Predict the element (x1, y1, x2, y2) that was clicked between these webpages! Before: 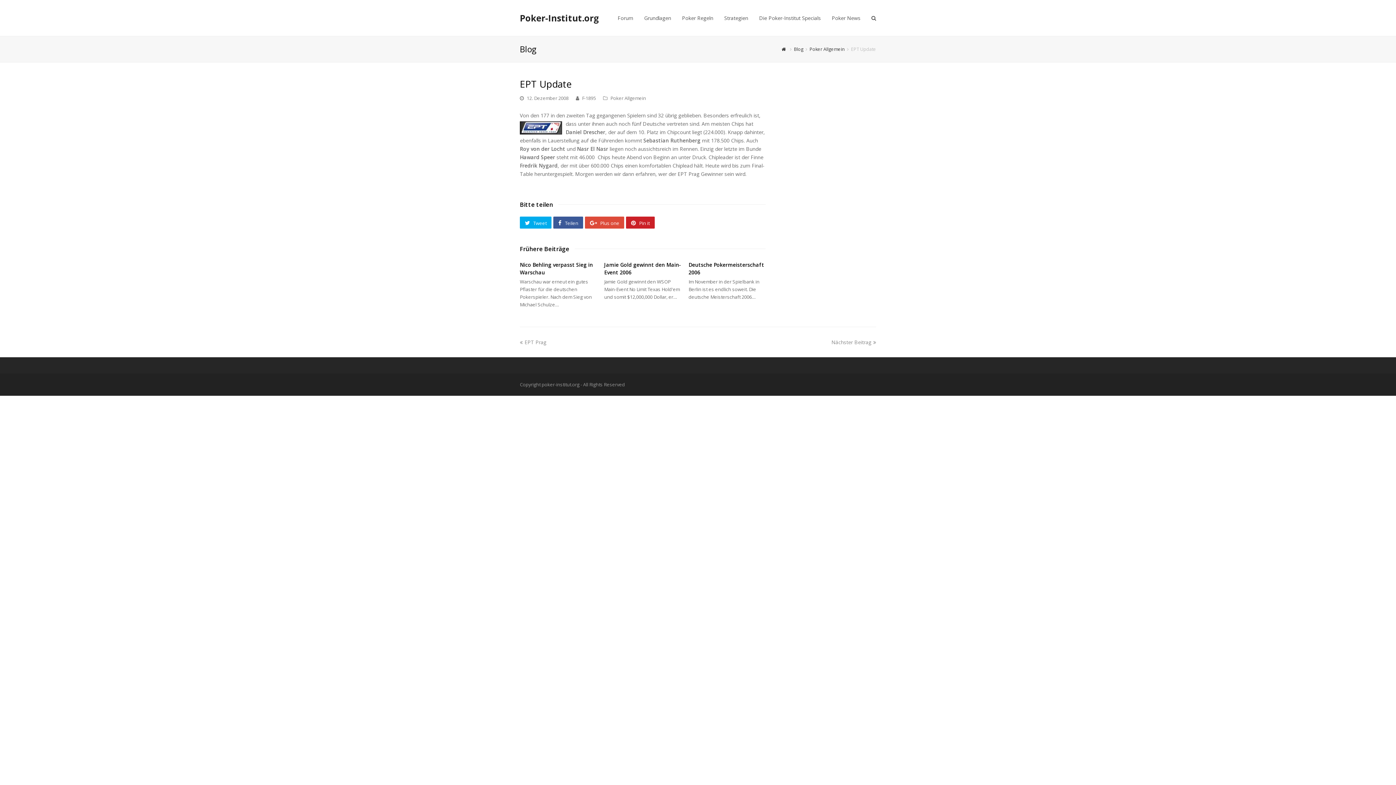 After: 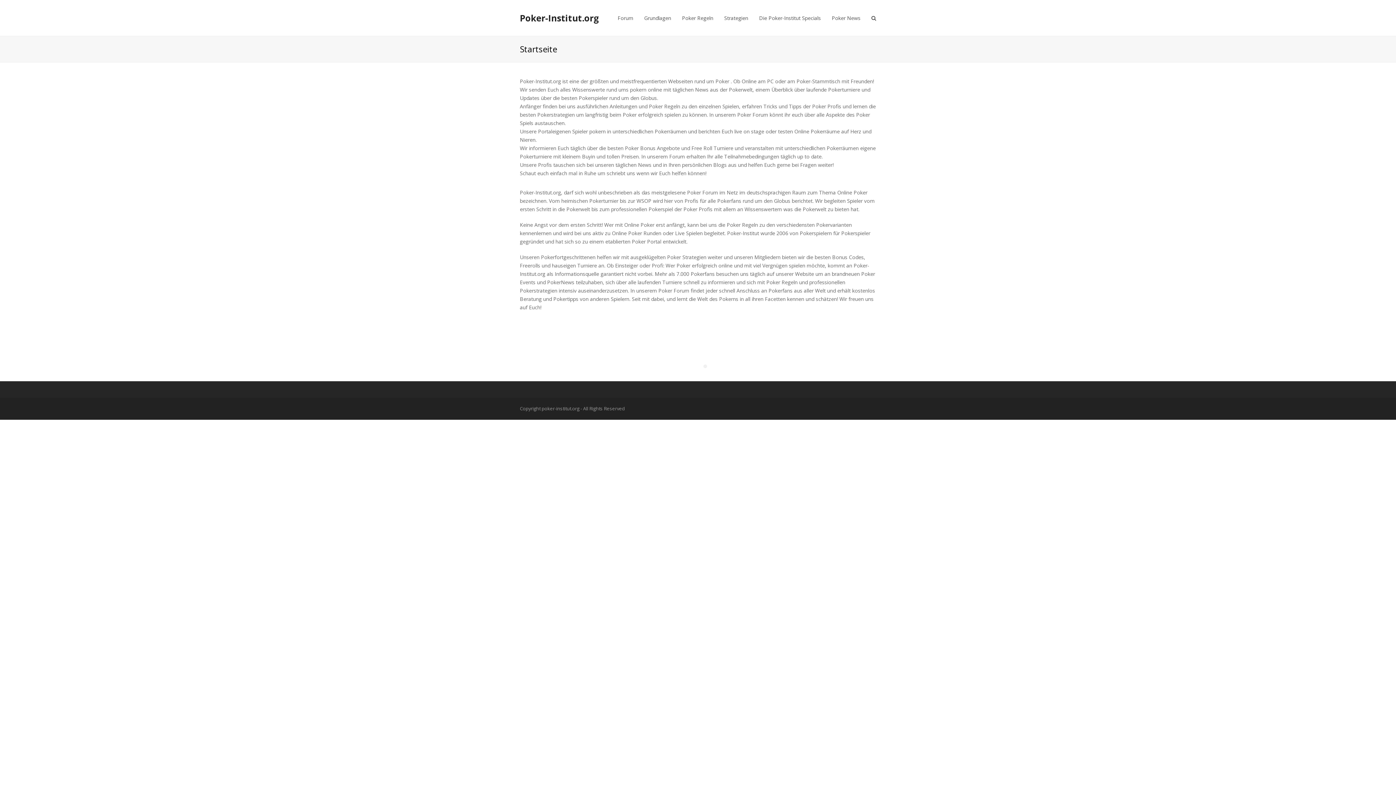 Action: bbox: (781, 46, 788, 52)